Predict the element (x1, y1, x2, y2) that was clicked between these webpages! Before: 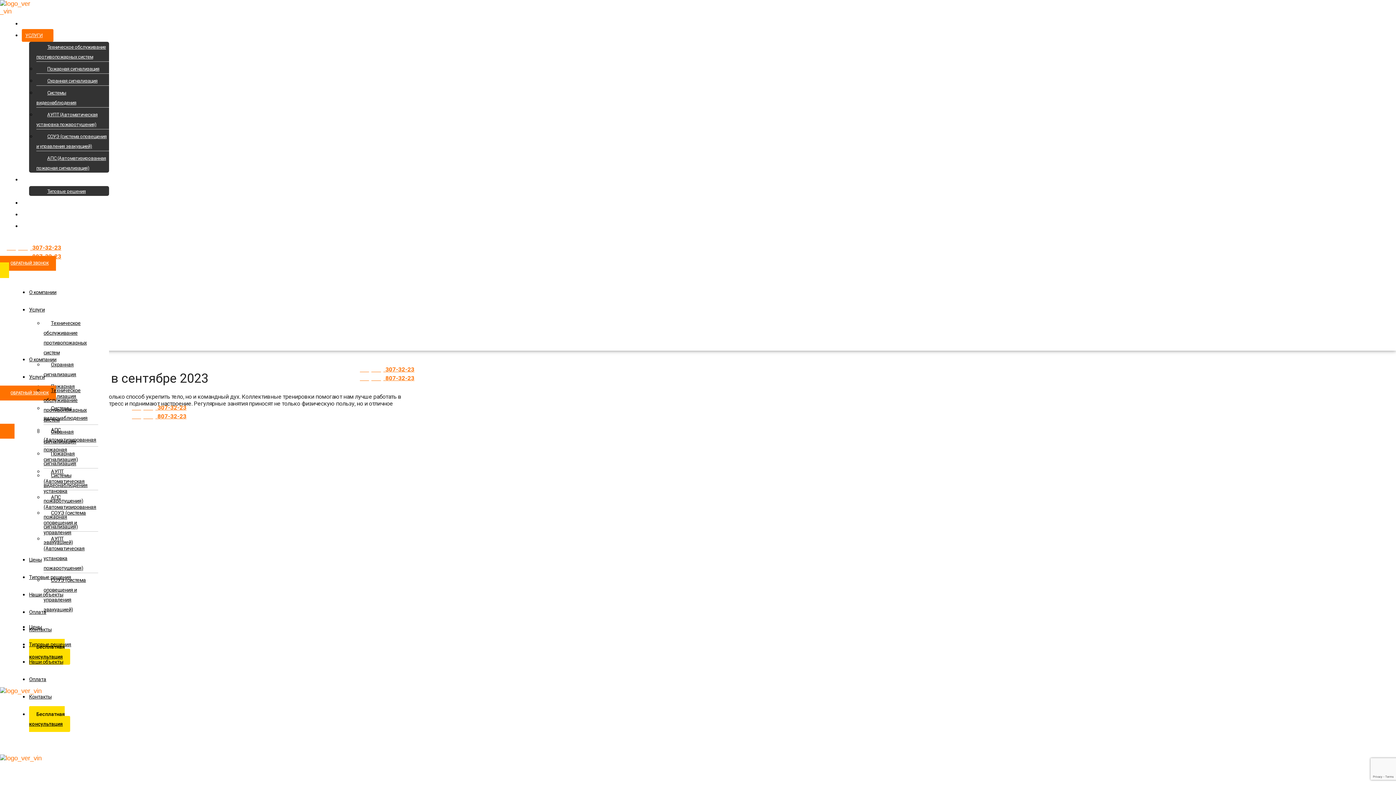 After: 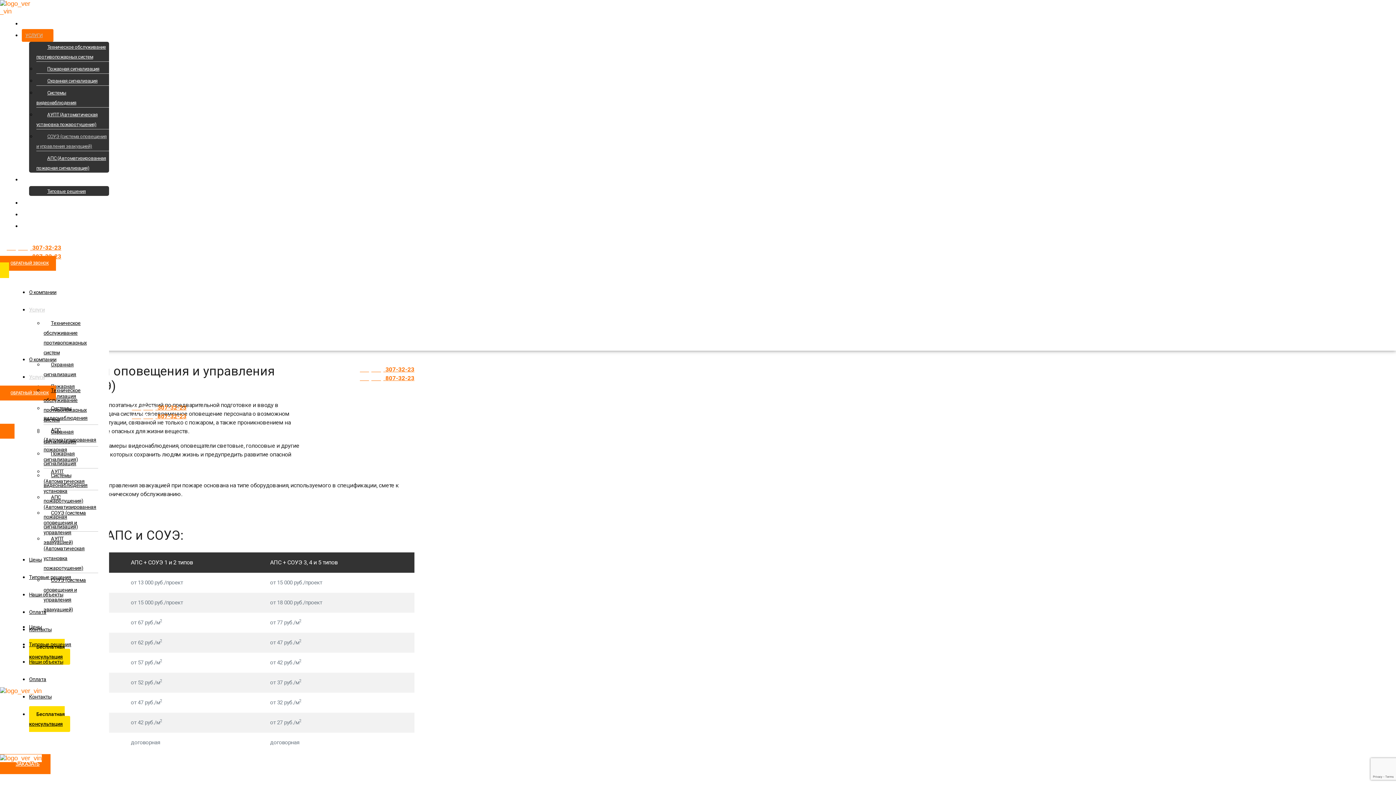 Action: bbox: (43, 572, 86, 618) label: СОУЭ (система оповещения и управления эвакуацией)